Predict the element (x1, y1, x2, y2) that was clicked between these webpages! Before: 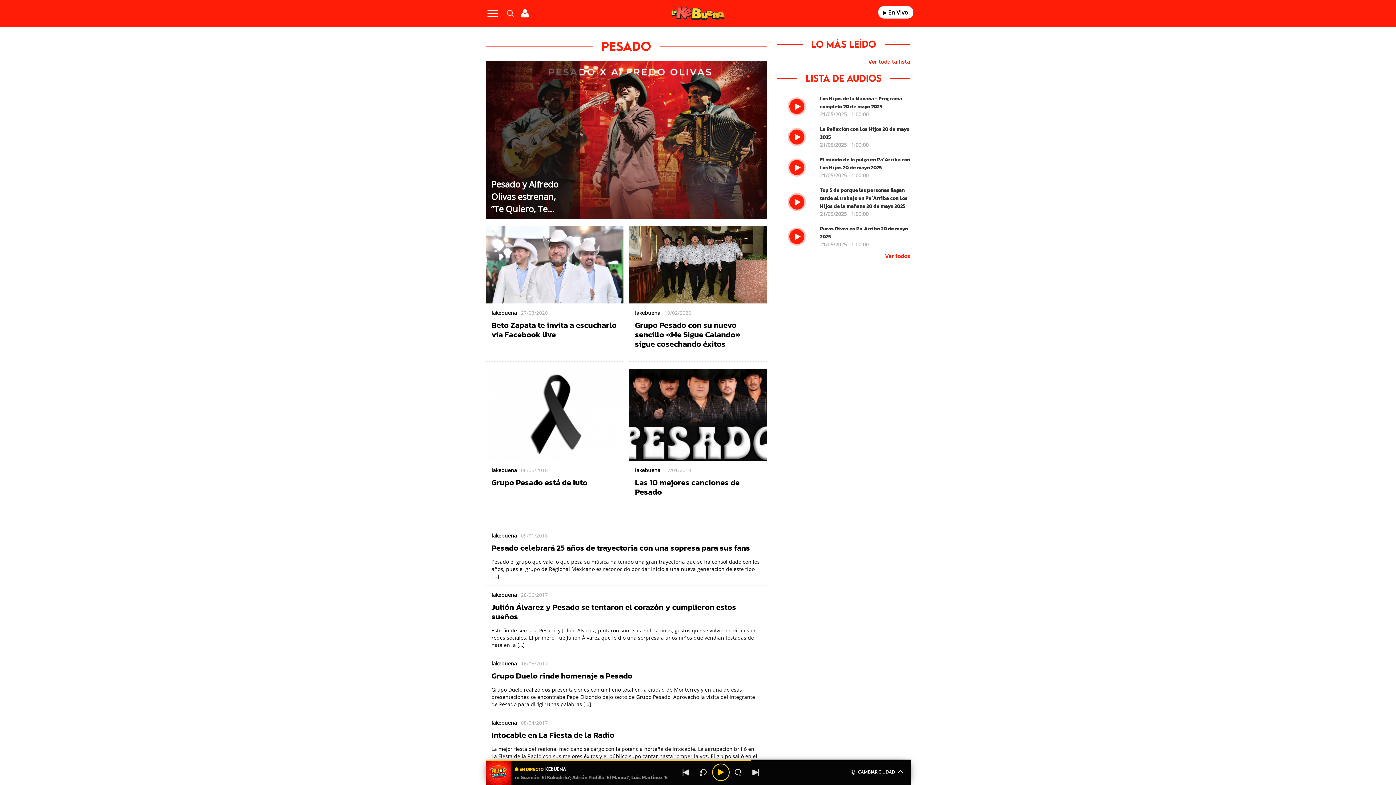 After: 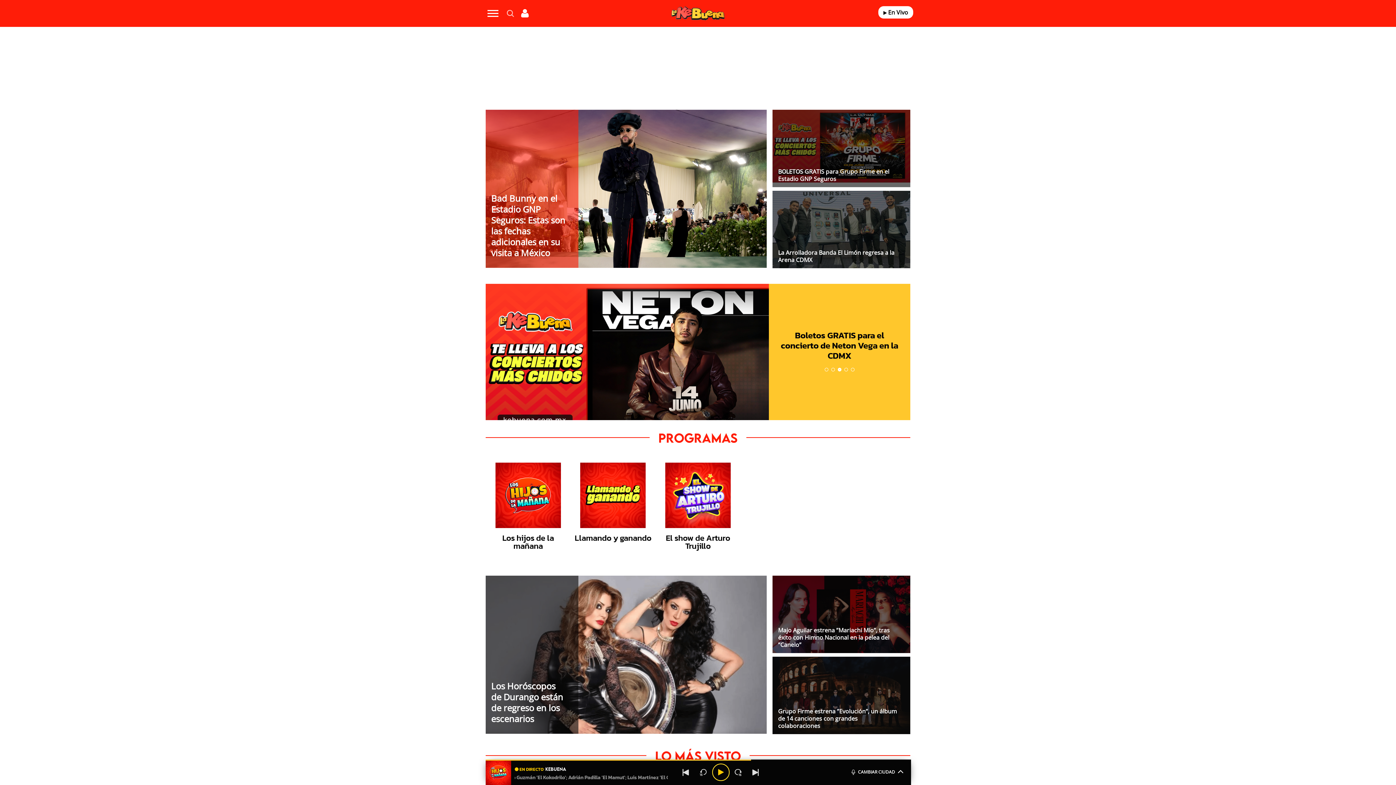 Action: label: Logo Link bbox: (671, 6, 724, 20)